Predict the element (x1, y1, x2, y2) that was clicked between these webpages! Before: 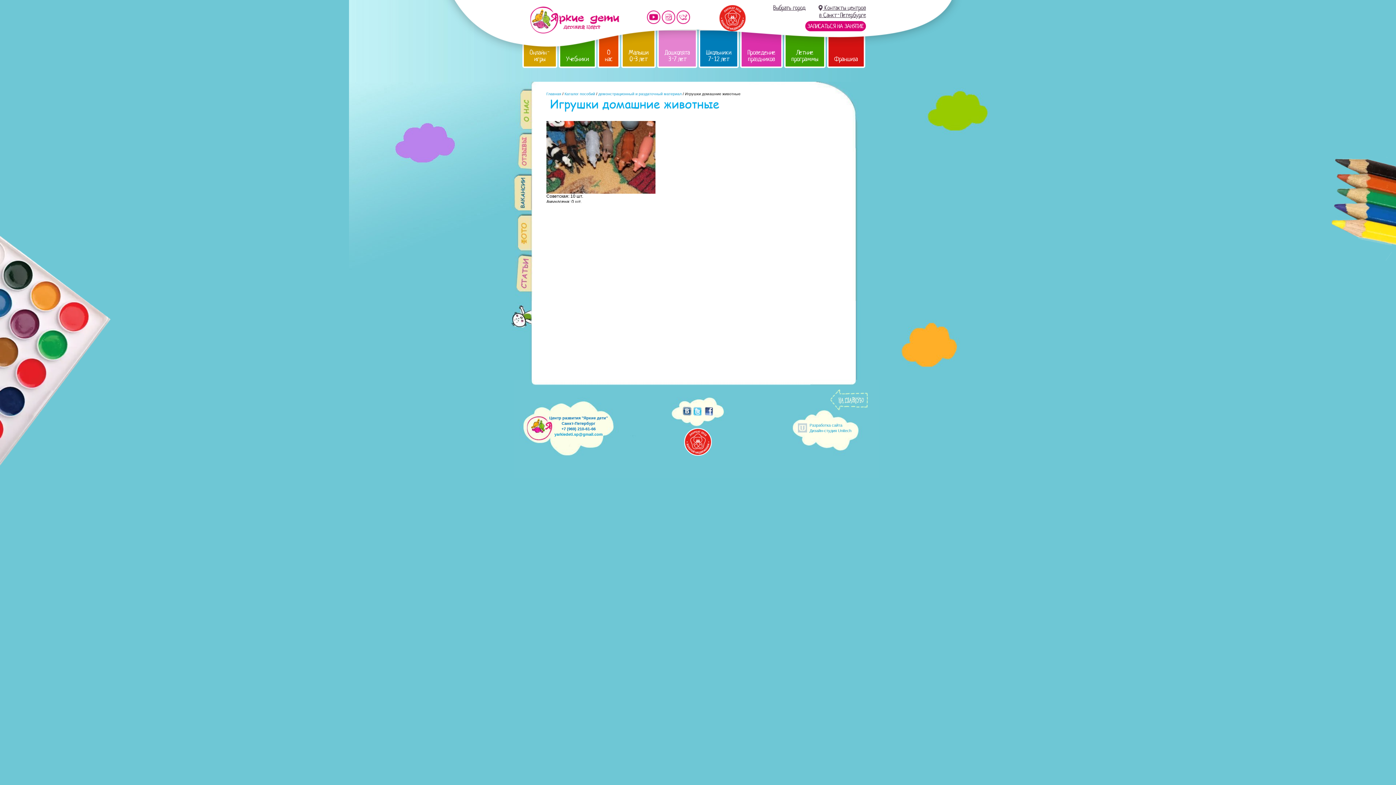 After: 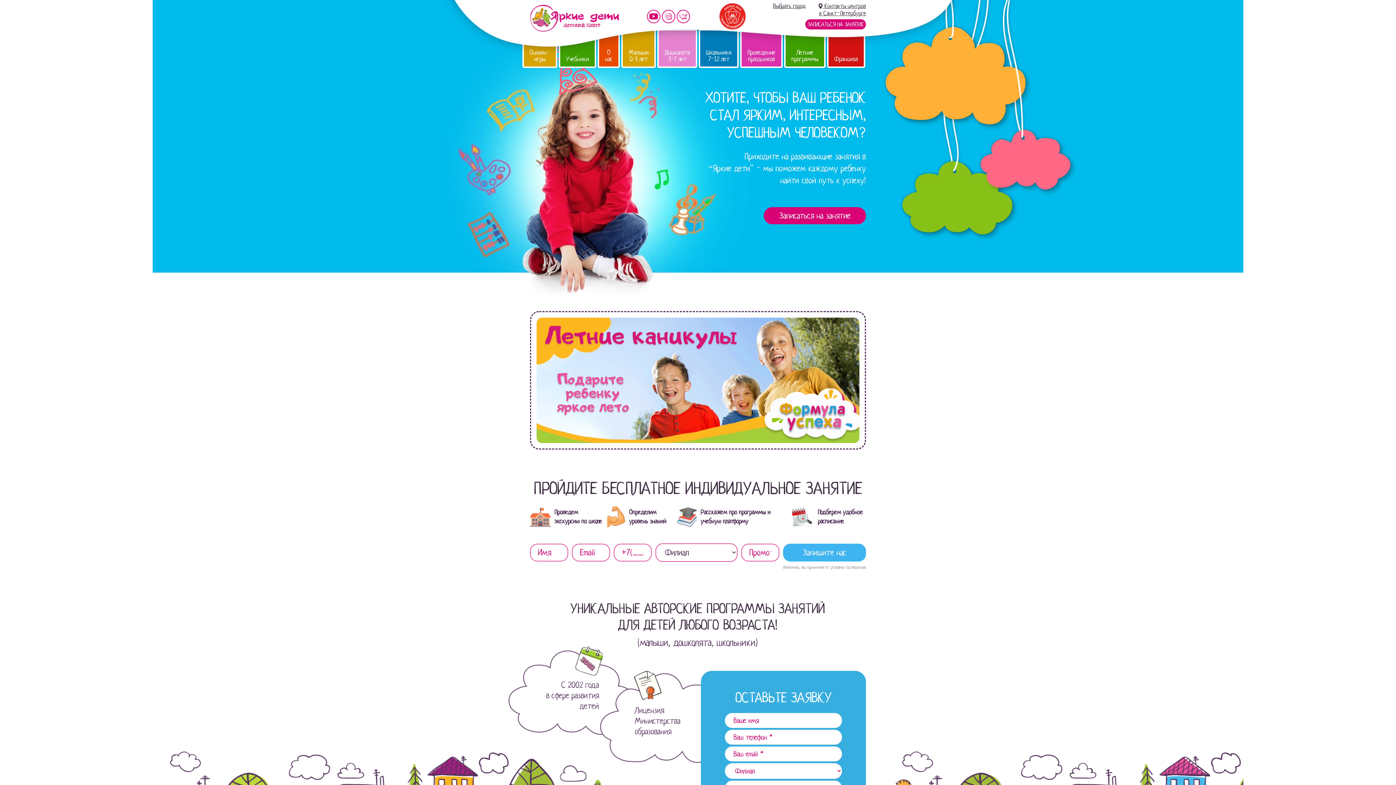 Action: bbox: (530, 6, 619, 33) label: Детский центр развития «Яркие дети»